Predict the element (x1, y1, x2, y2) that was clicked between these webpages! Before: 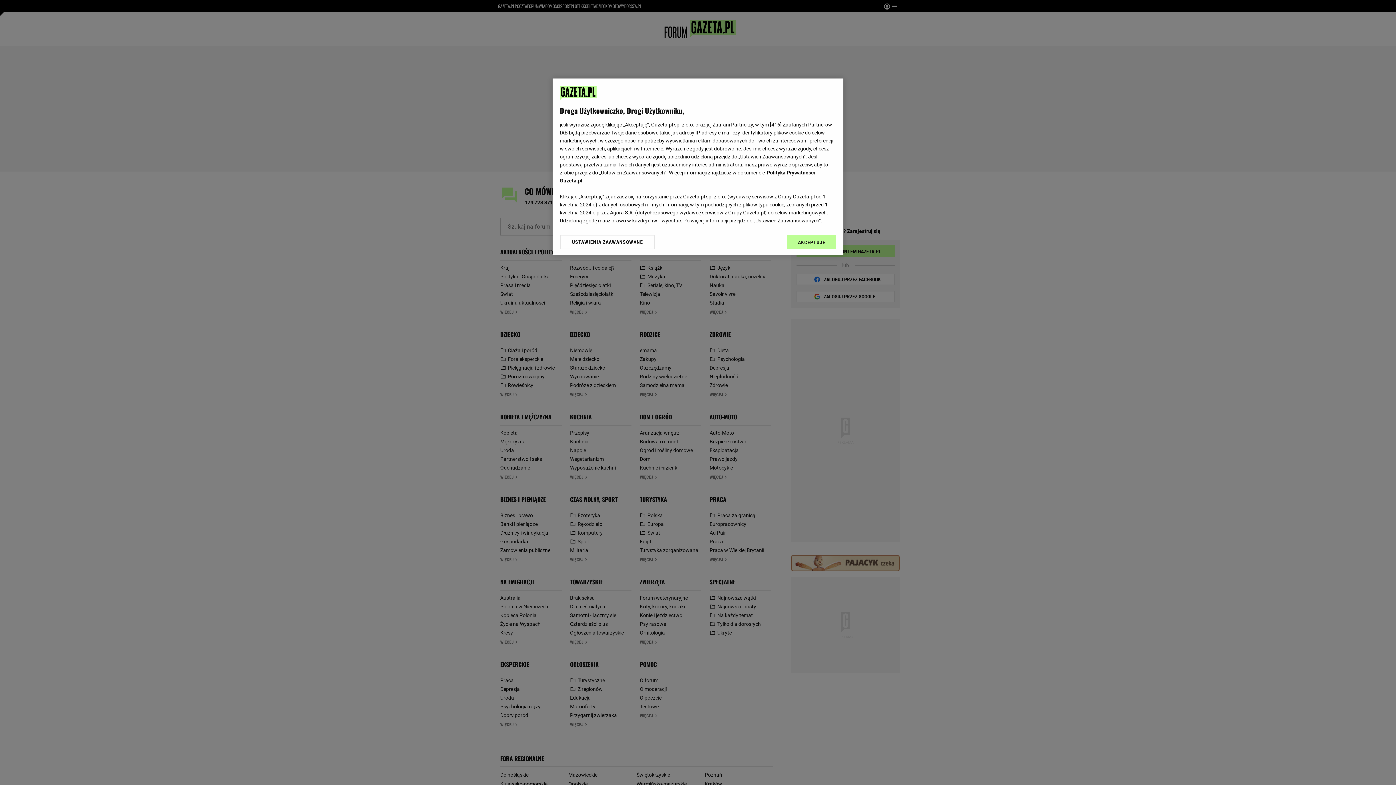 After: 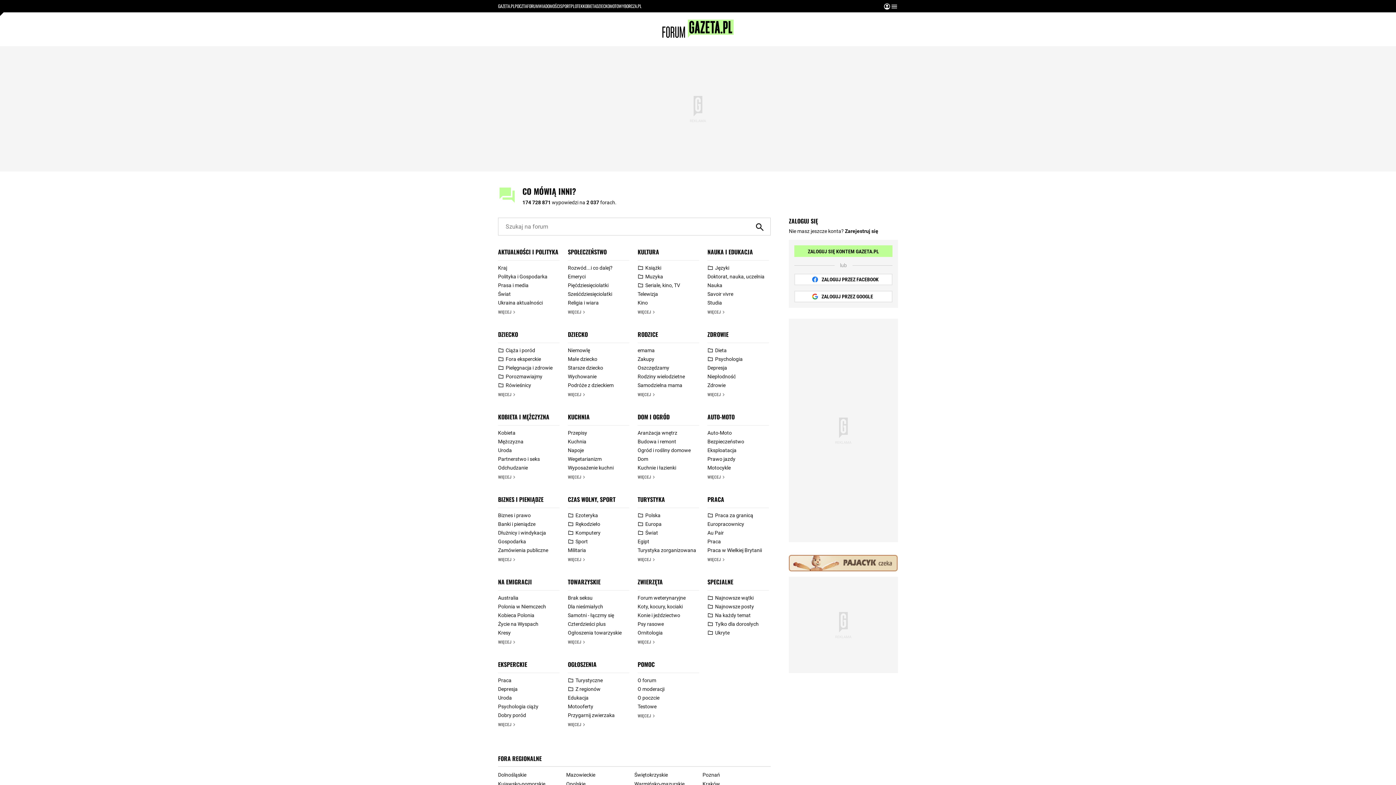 Action: label: AKCEPTUJĘ bbox: (787, 234, 836, 249)